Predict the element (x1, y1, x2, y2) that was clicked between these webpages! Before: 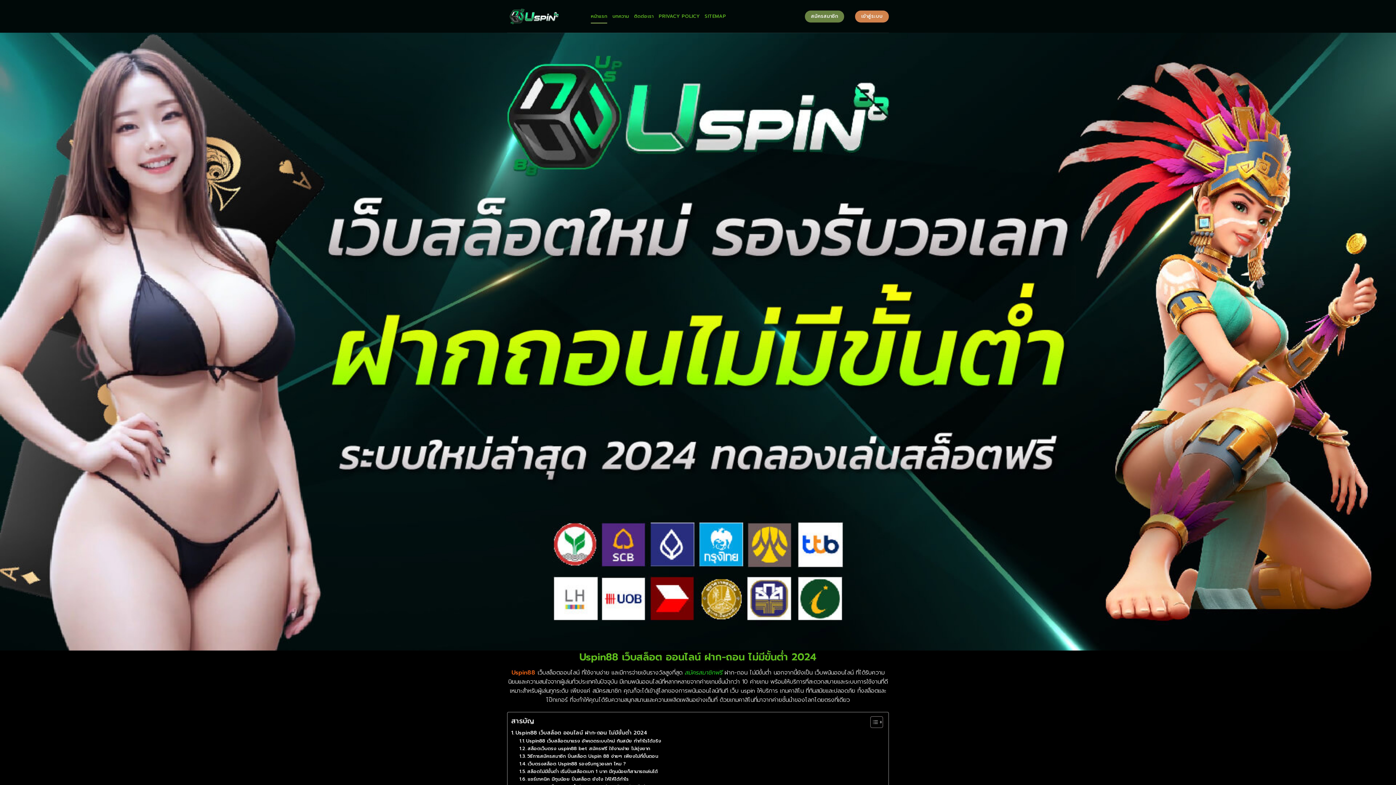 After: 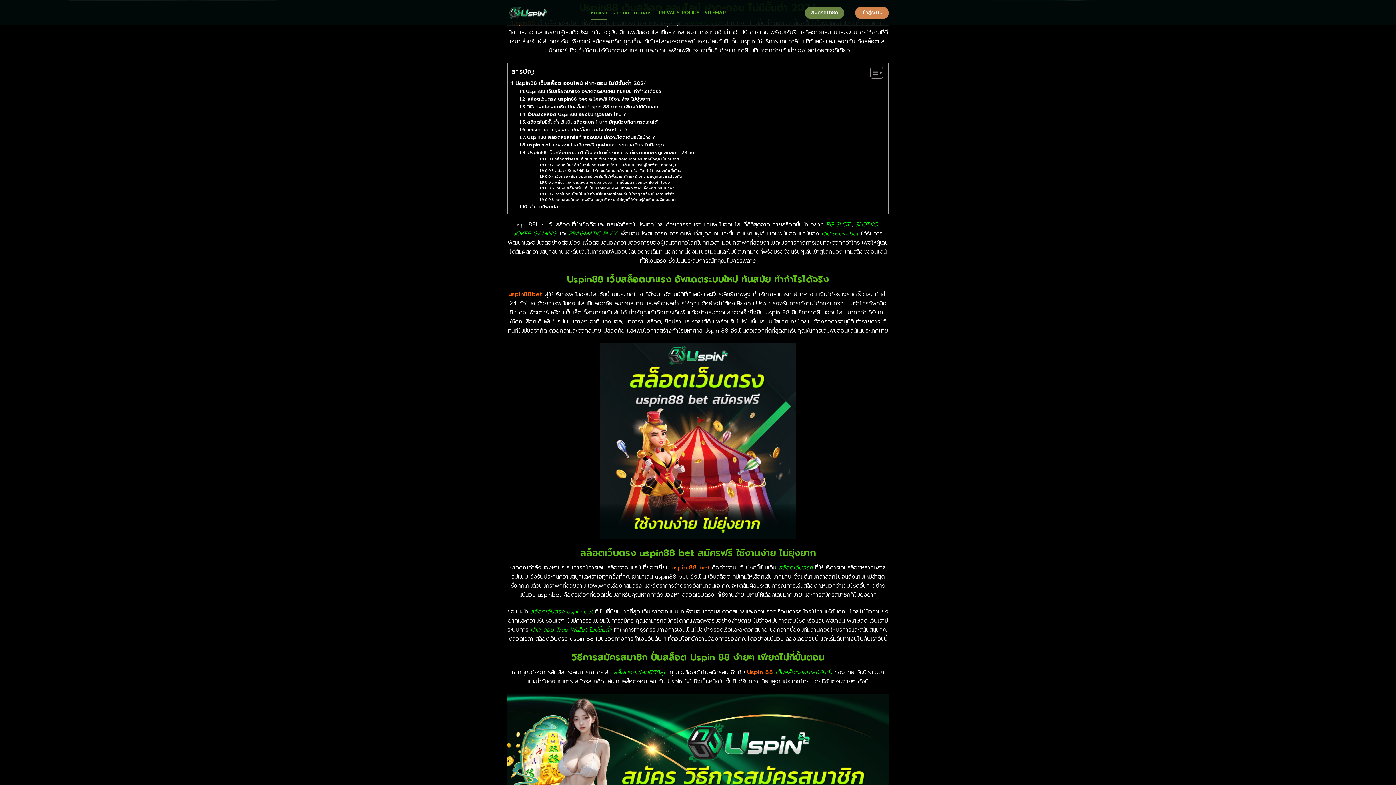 Action: label: Uspin88 เว็บสล็อต ออนไลน์ ฝาก-ถอน ไม่มีขั้นต่ำ 2024 bbox: (511, 729, 647, 737)